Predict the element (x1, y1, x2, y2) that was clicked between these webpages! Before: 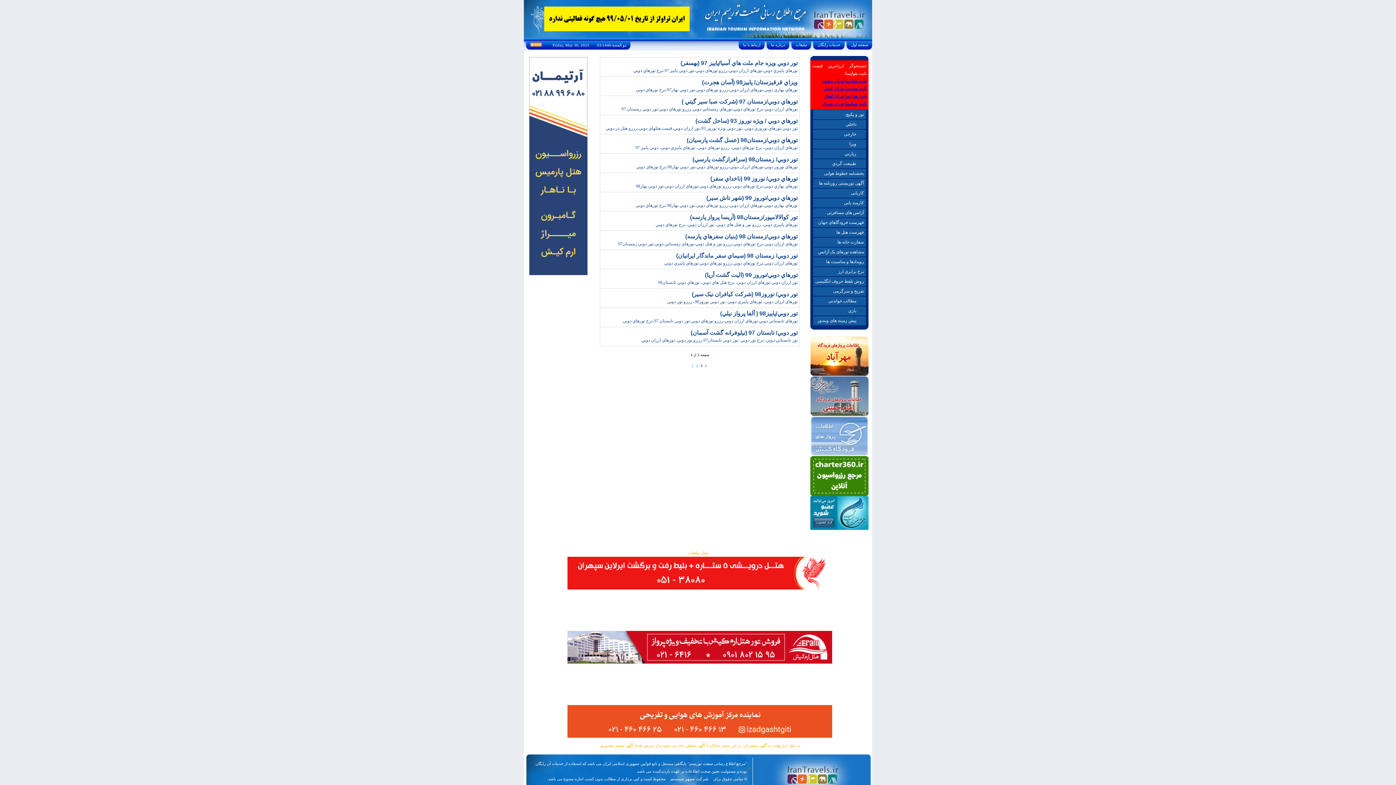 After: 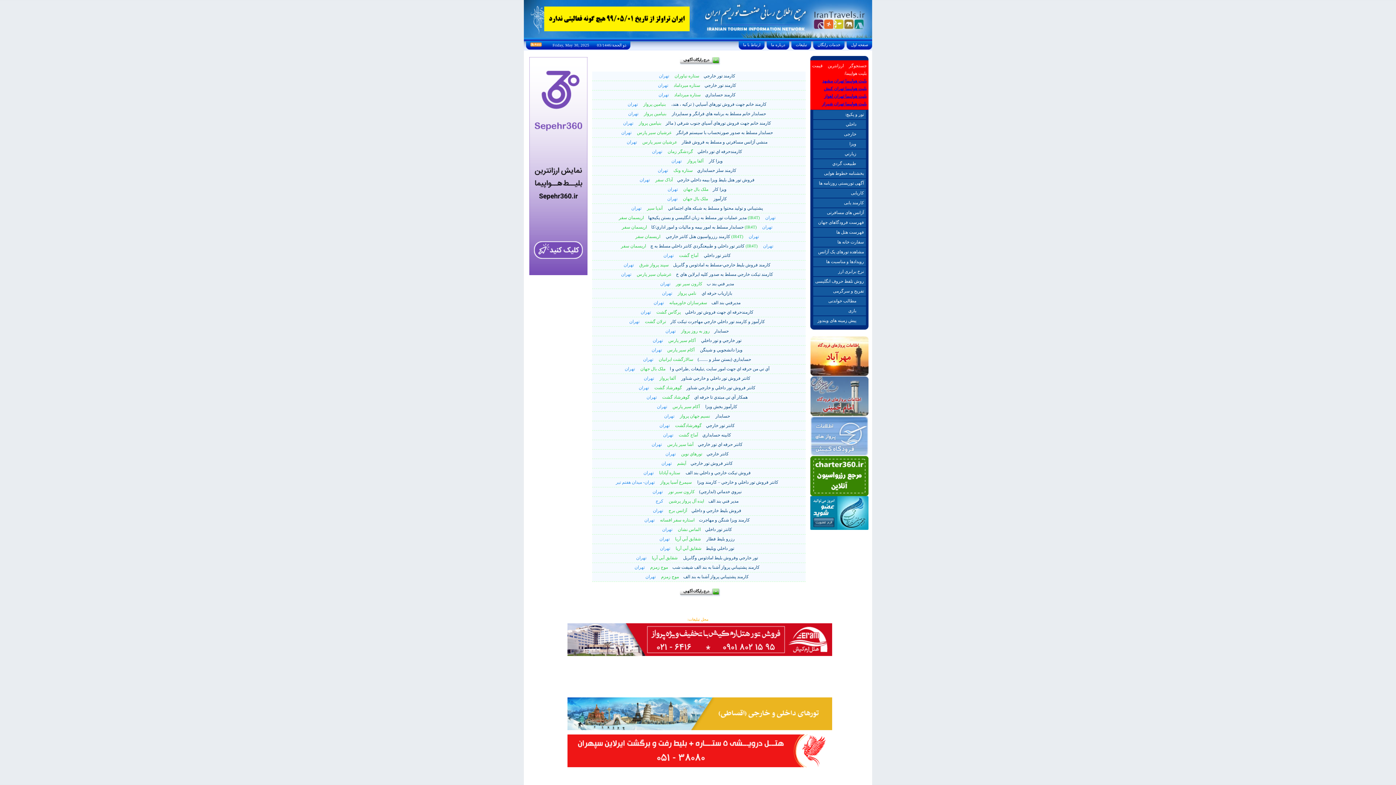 Action: bbox: (813, 198, 866, 208) label: کارمند یابی